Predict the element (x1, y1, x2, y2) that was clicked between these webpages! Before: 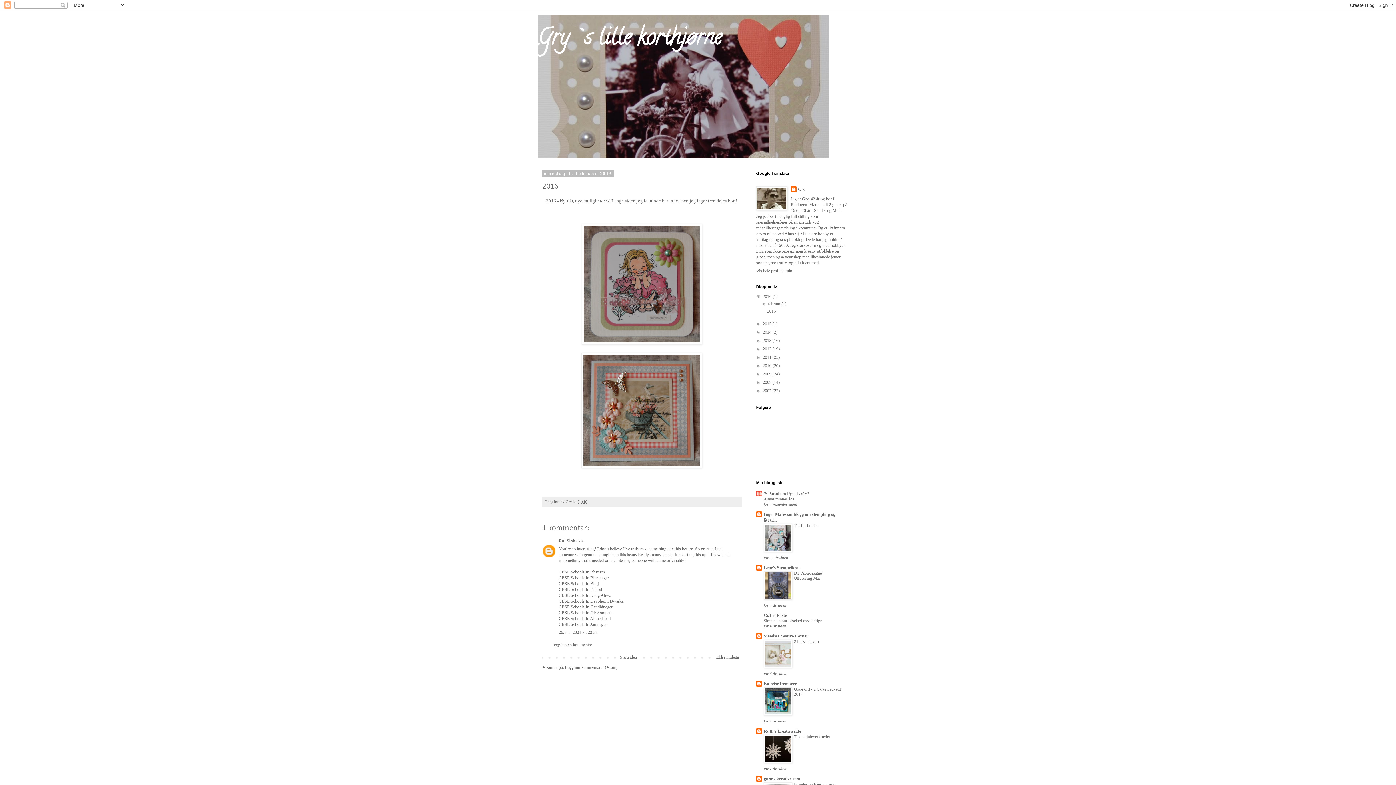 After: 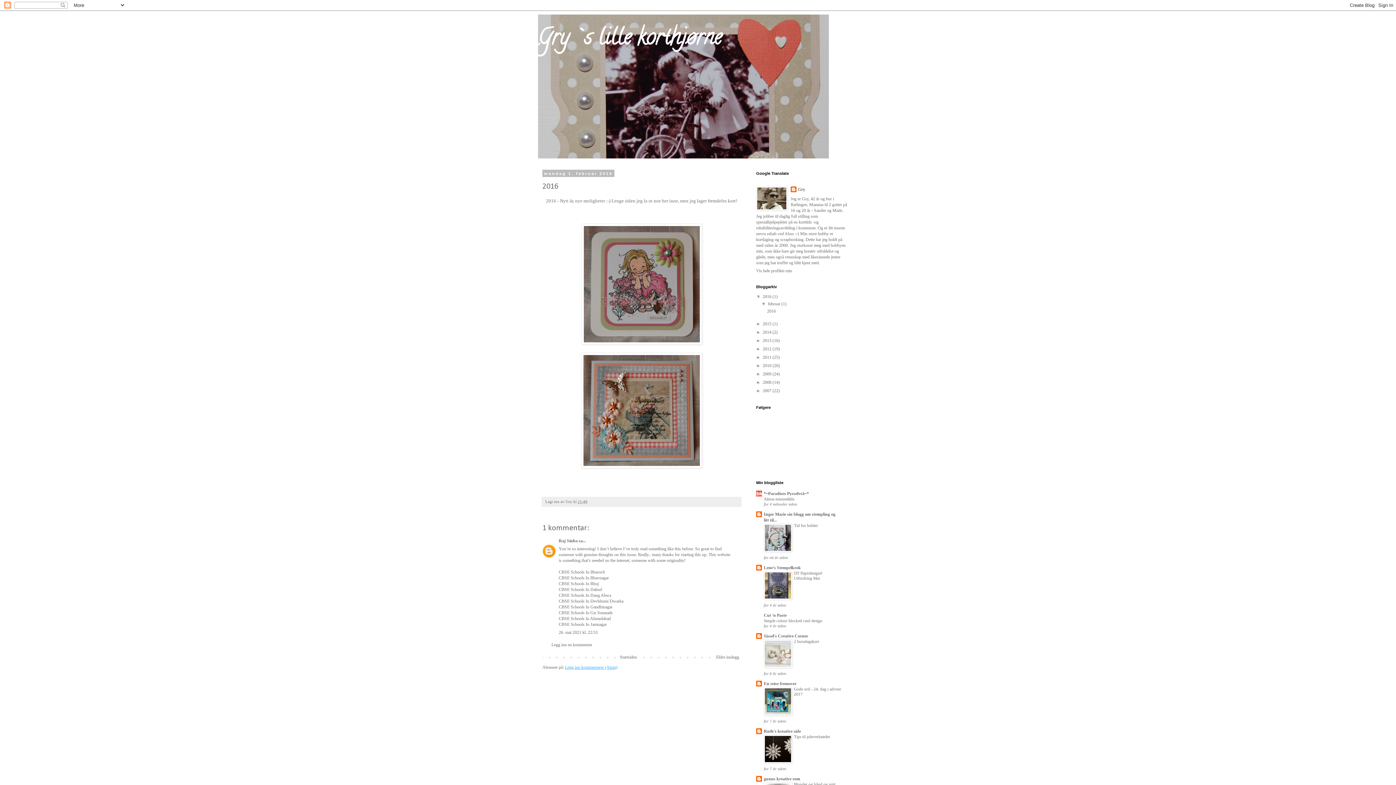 Action: label: Legg inn kommentarer (Atom) bbox: (565, 664, 617, 670)